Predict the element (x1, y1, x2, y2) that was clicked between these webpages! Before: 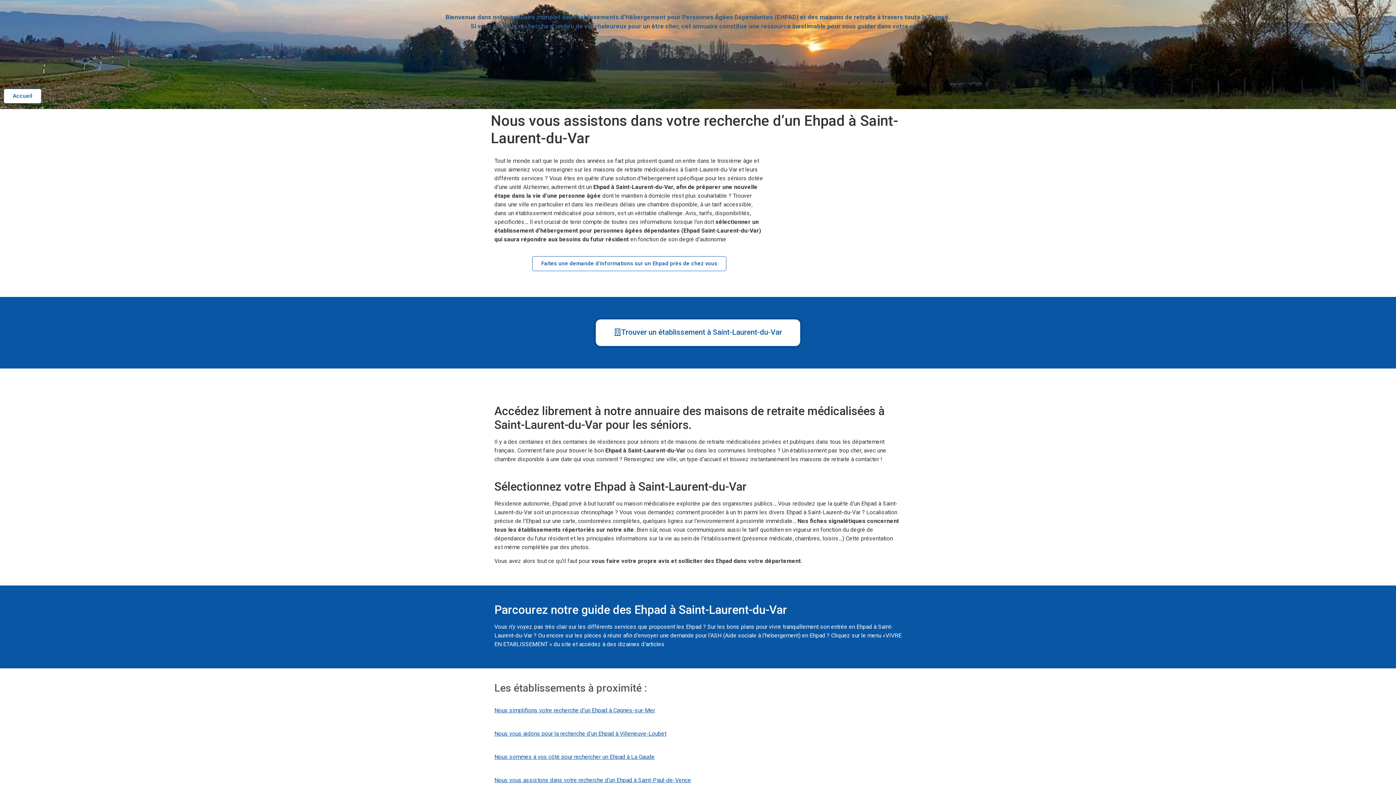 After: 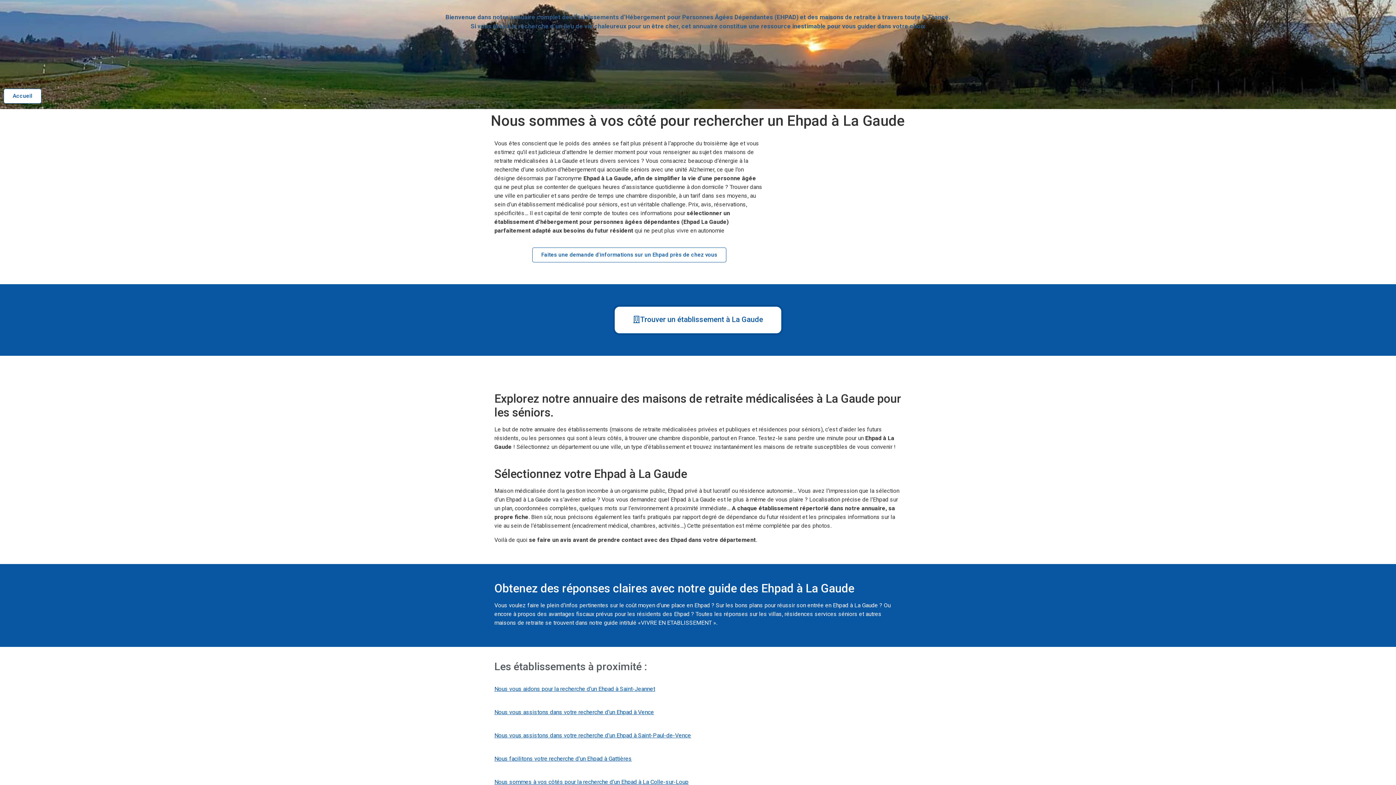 Action: bbox: (494, 753, 654, 760) label: Nous sommes à vos côté pour rechercher un Ehpad à La Gaude